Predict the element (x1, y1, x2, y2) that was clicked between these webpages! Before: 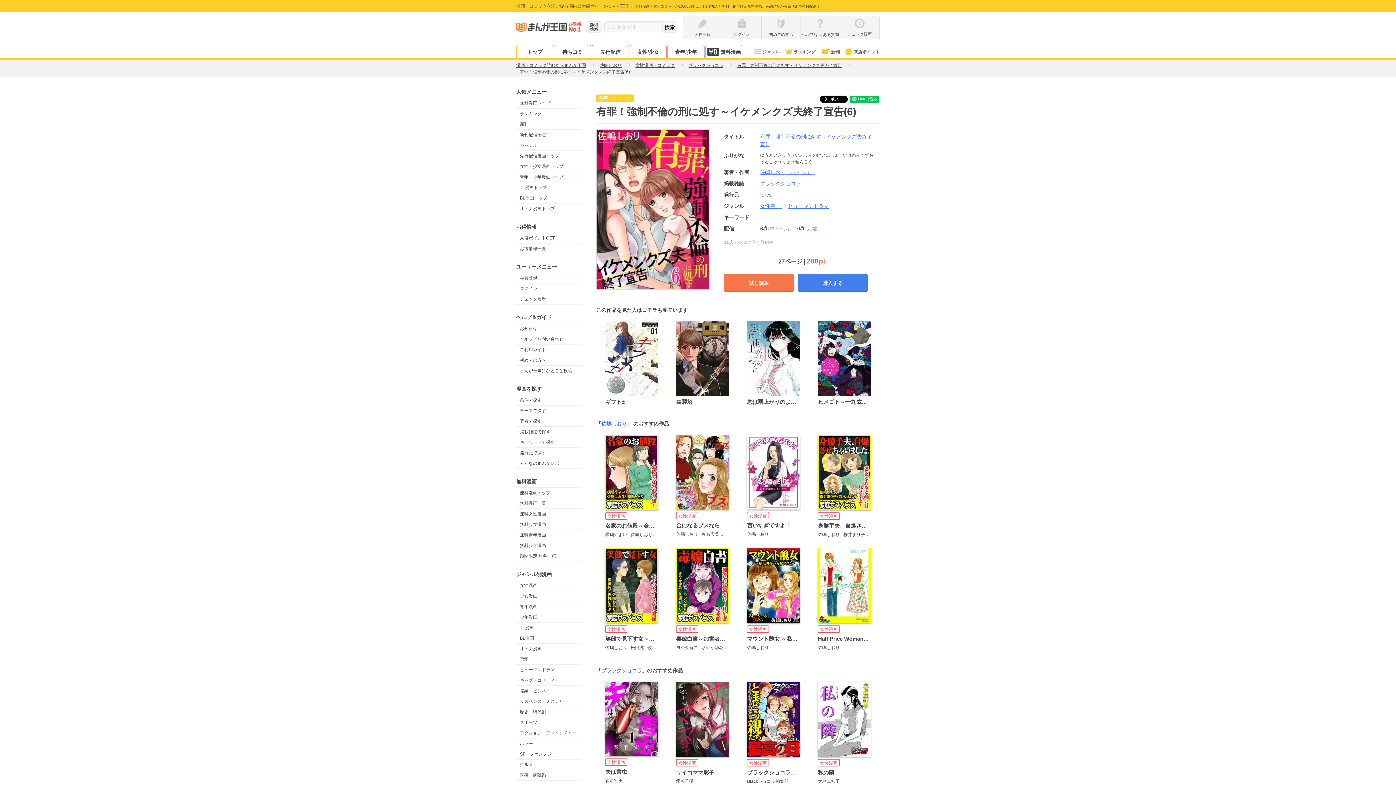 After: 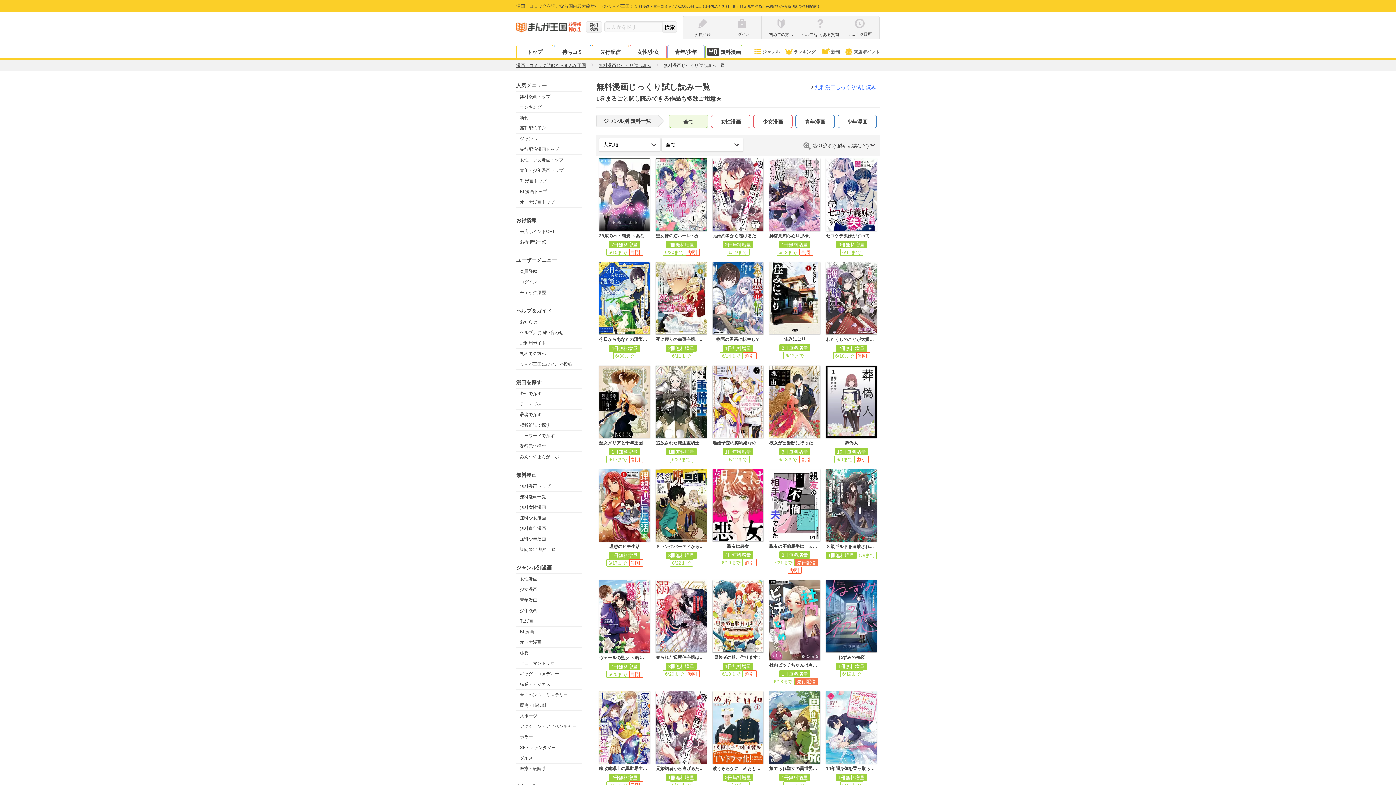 Action: label: 無料女性漫画 bbox: (516, 509, 581, 519)